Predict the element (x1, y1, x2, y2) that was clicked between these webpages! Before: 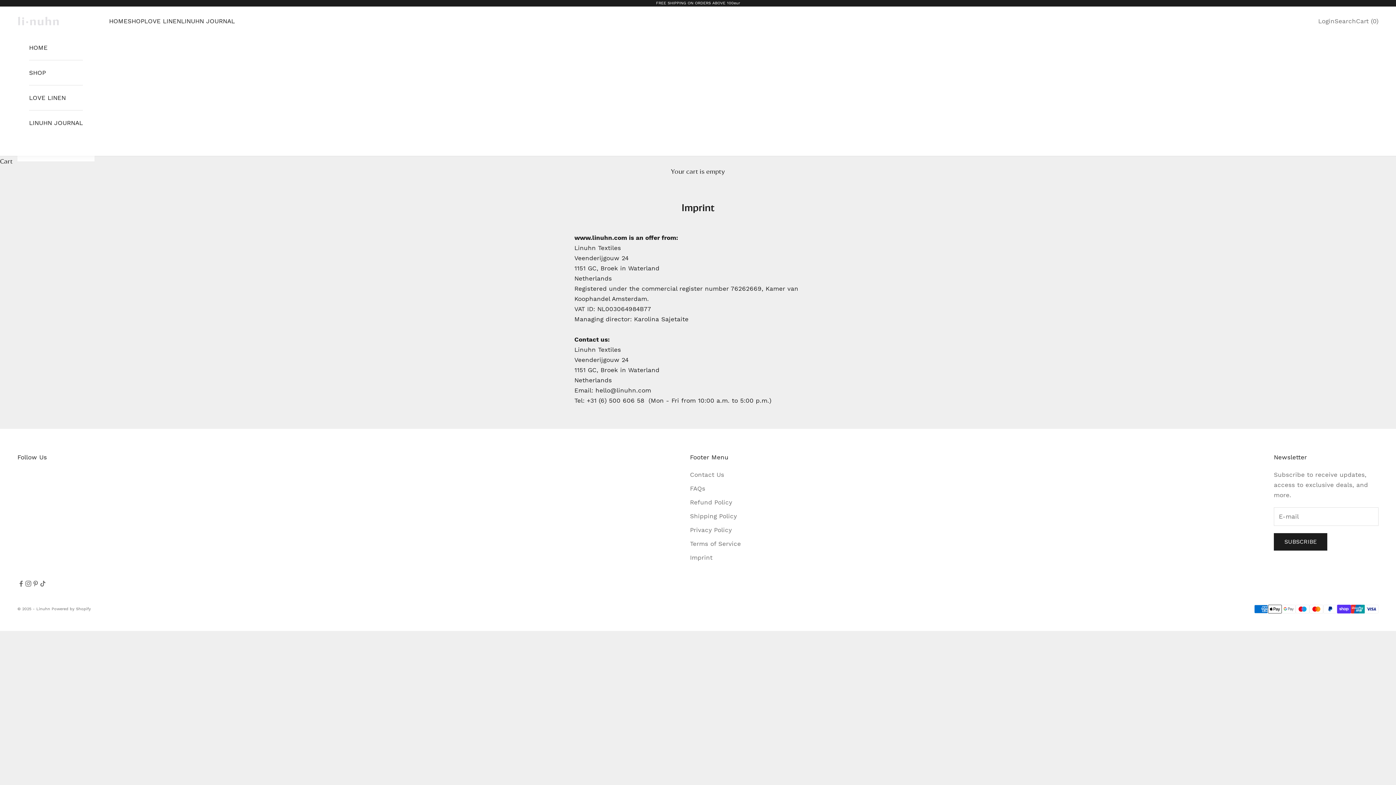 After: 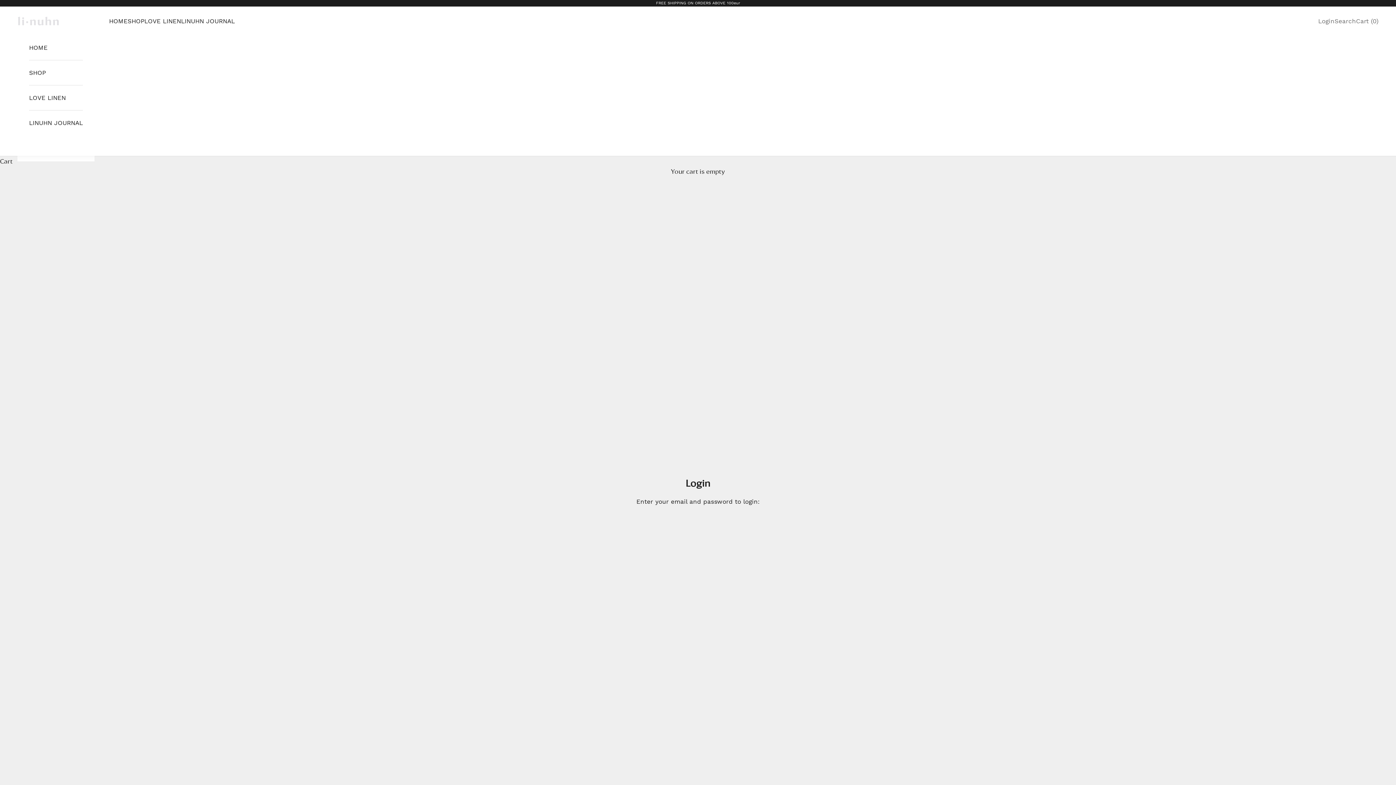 Action: label: Open account page
Login bbox: (1318, 15, 1334, 26)